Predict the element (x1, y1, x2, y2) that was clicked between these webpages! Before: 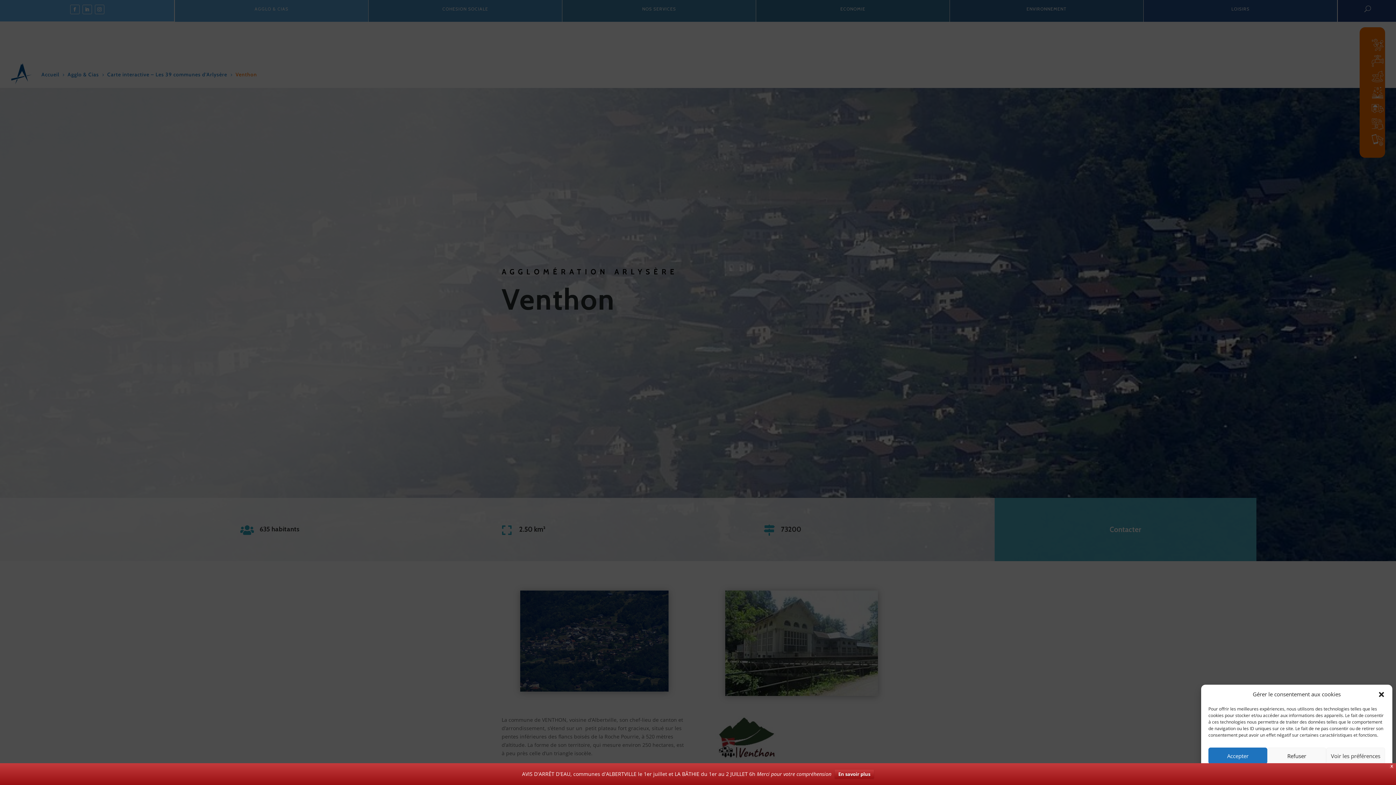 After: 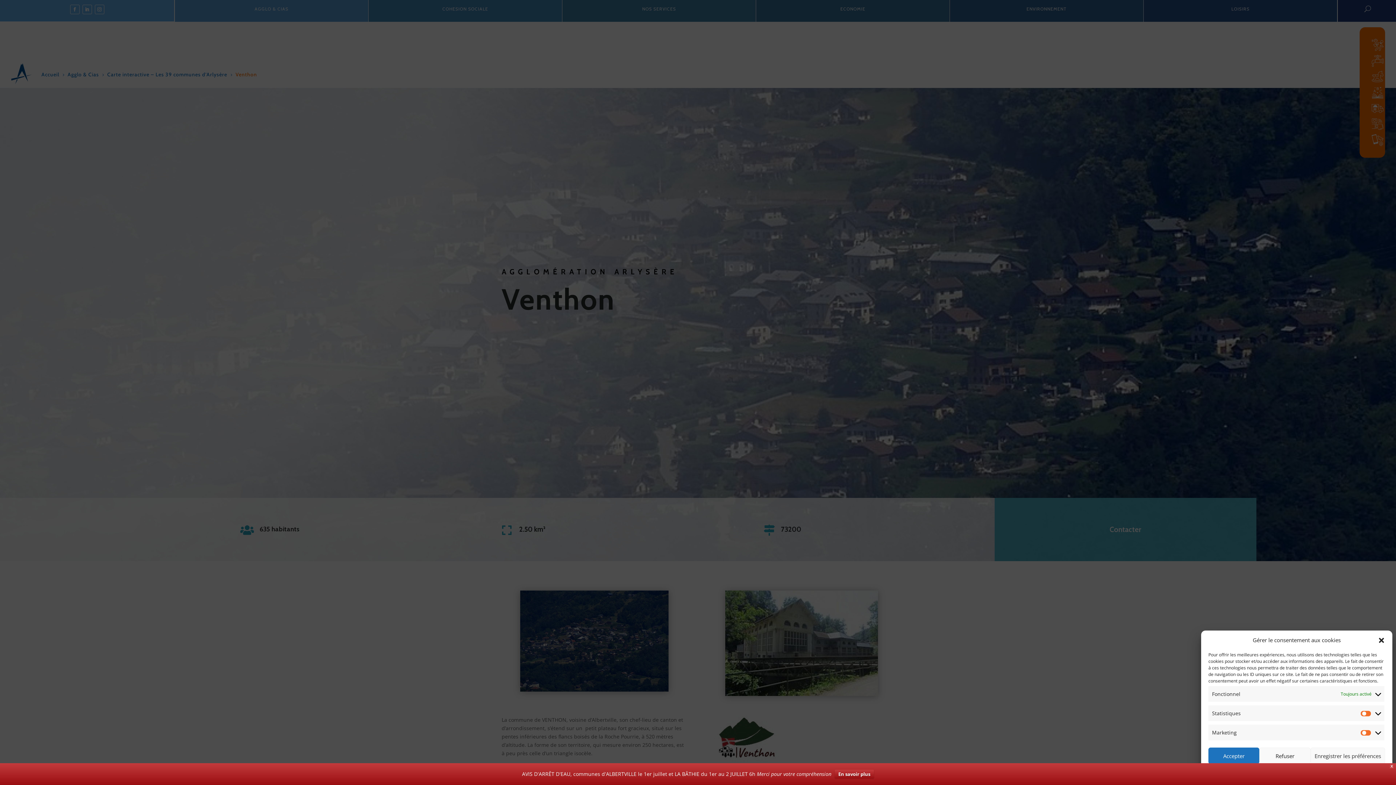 Action: bbox: (1326, 748, 1385, 764) label: Voir les préférences